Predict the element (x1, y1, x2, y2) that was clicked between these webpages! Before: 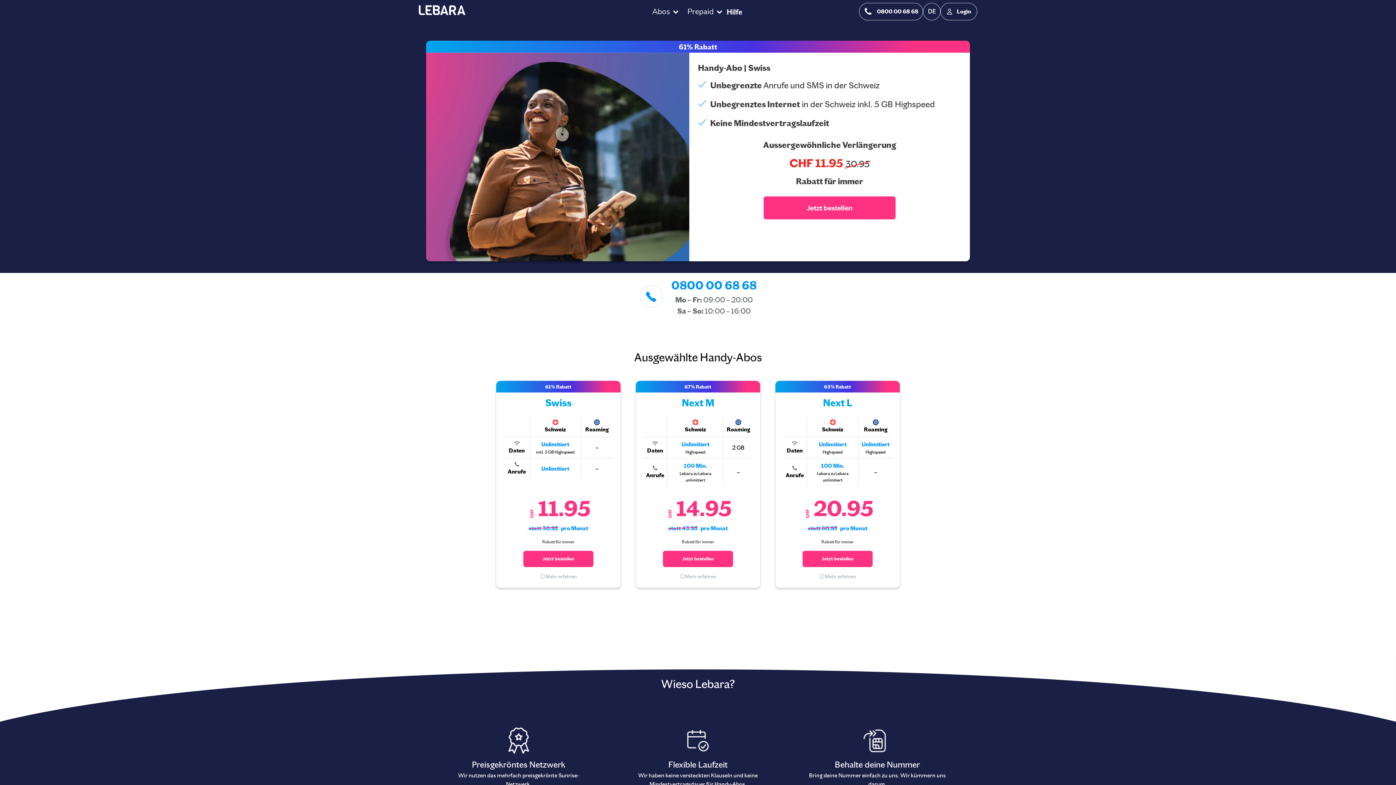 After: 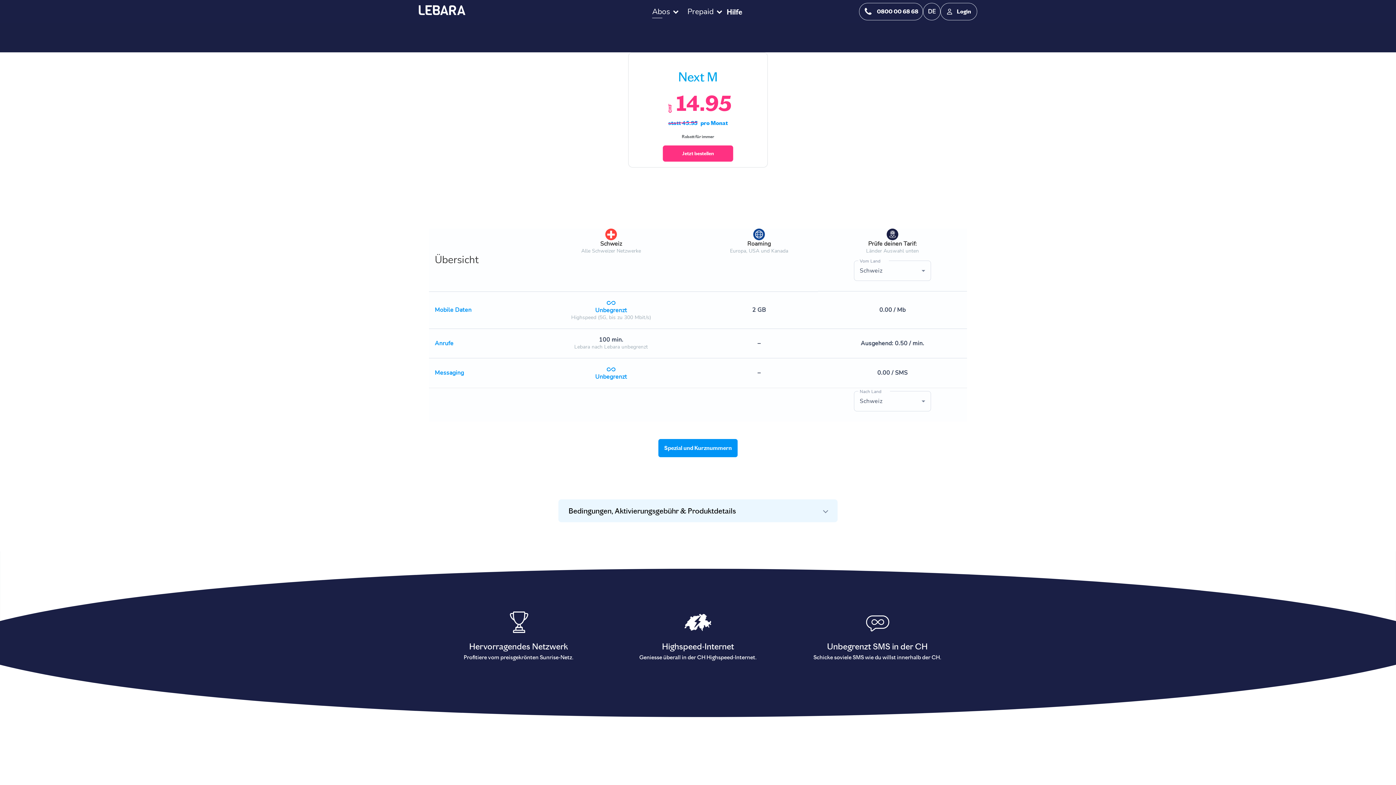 Action: label: Mehr erfahren bbox: (636, 572, 760, 580)